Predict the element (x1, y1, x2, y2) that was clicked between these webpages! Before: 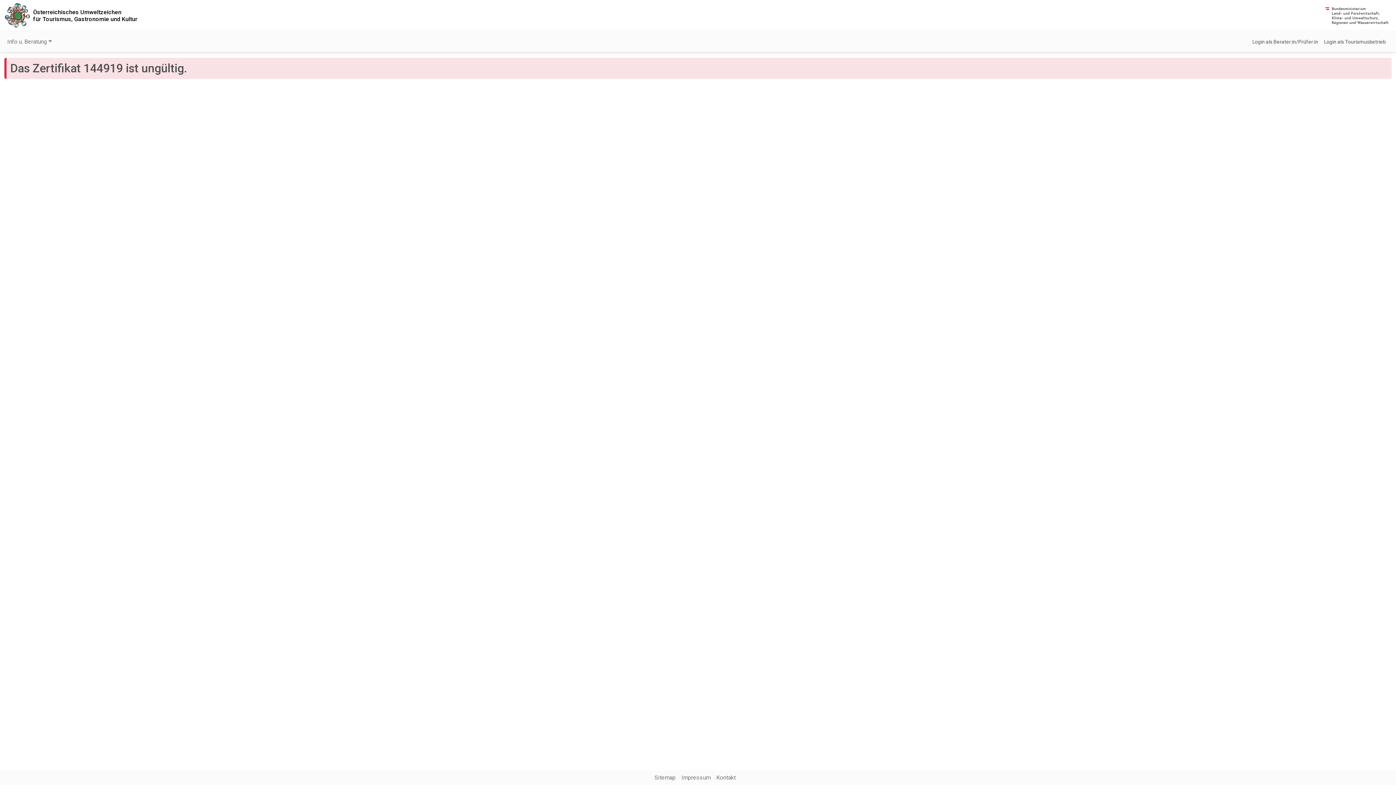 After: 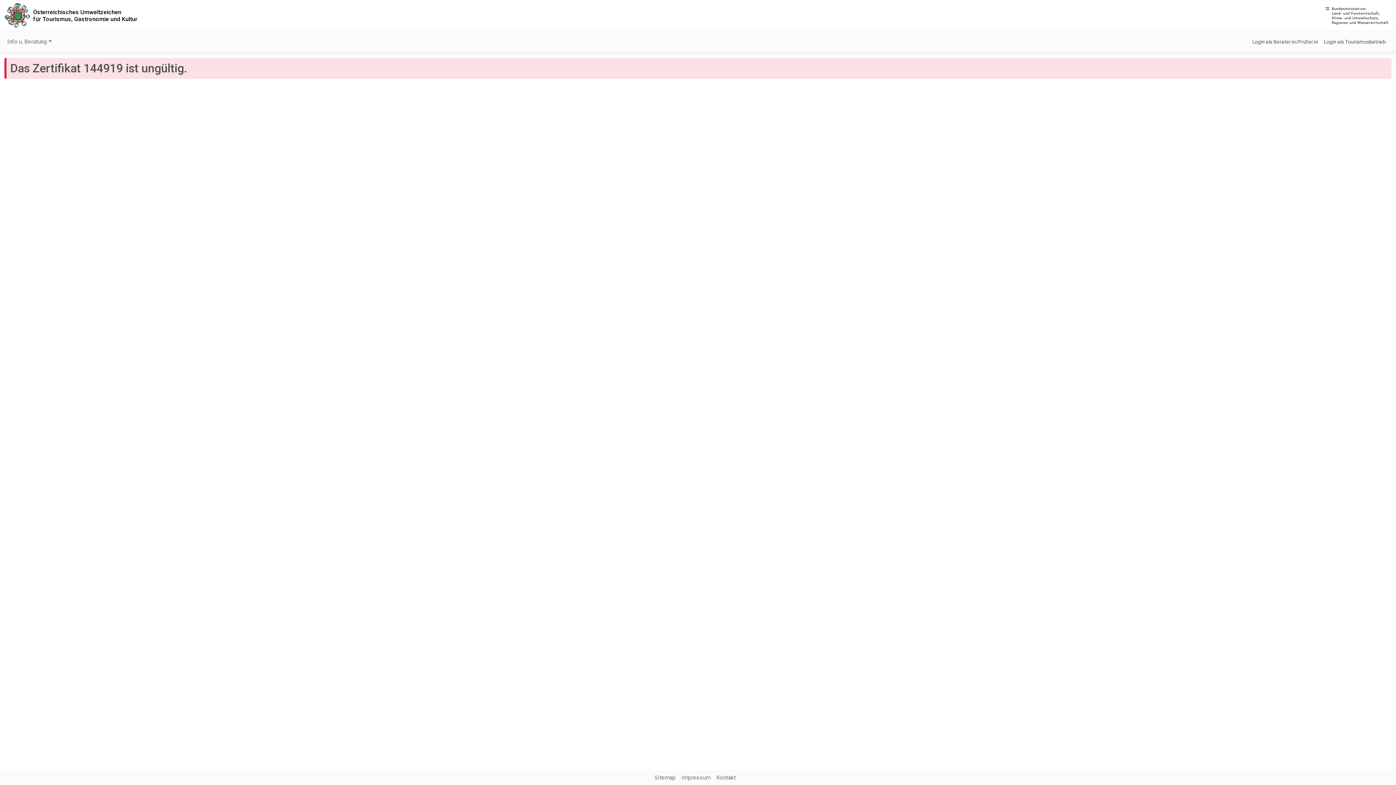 Action: bbox: (1322, 4, 1392, 26)